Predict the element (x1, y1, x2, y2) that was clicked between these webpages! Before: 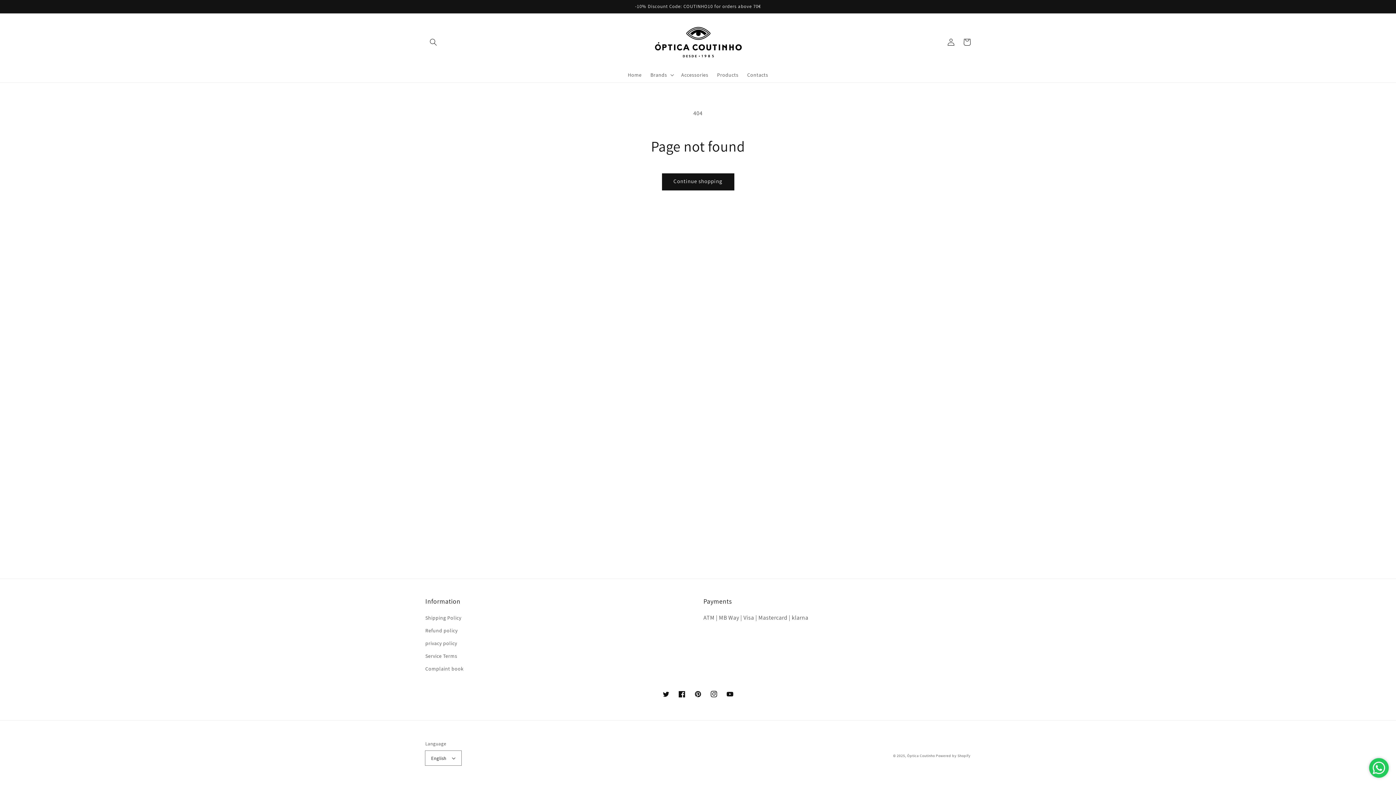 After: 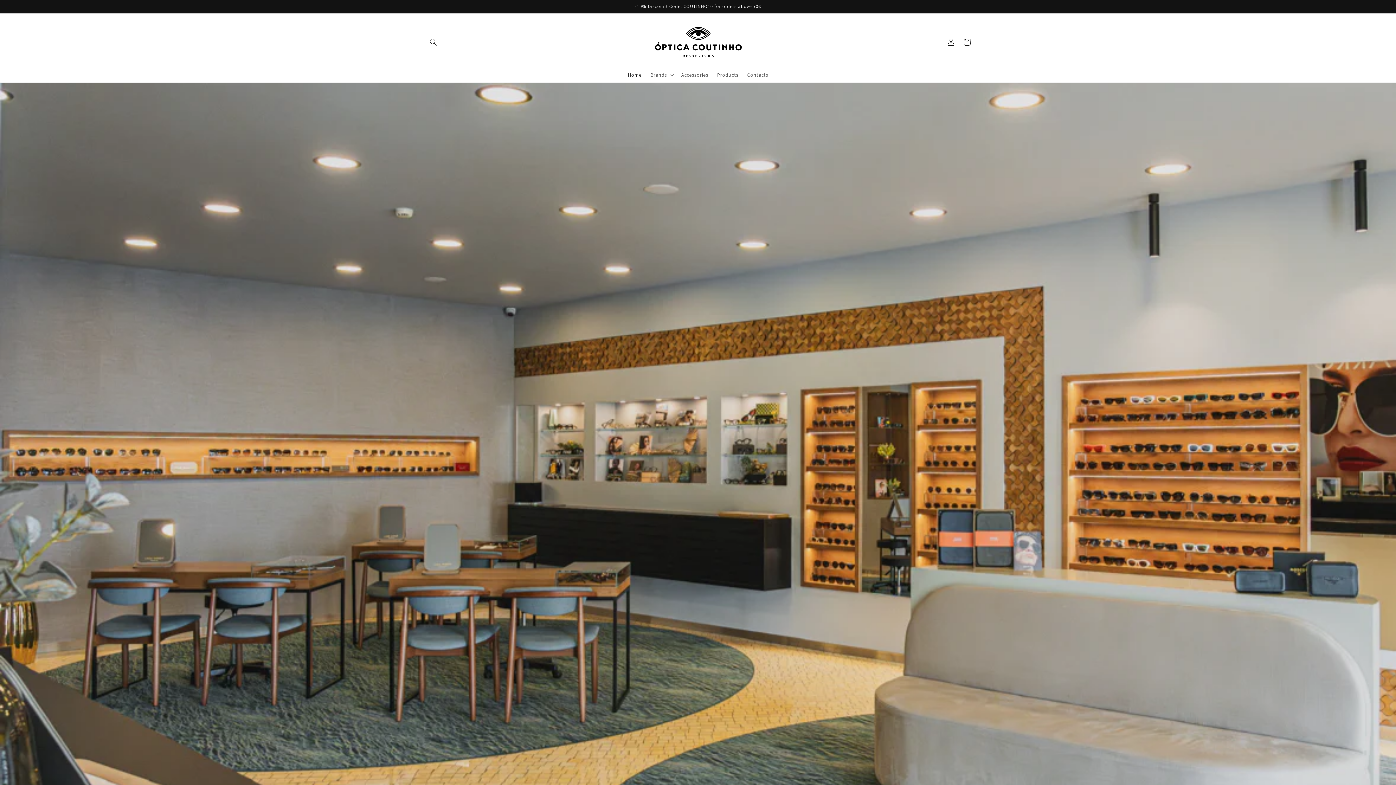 Action: bbox: (623, 67, 646, 82) label: Home